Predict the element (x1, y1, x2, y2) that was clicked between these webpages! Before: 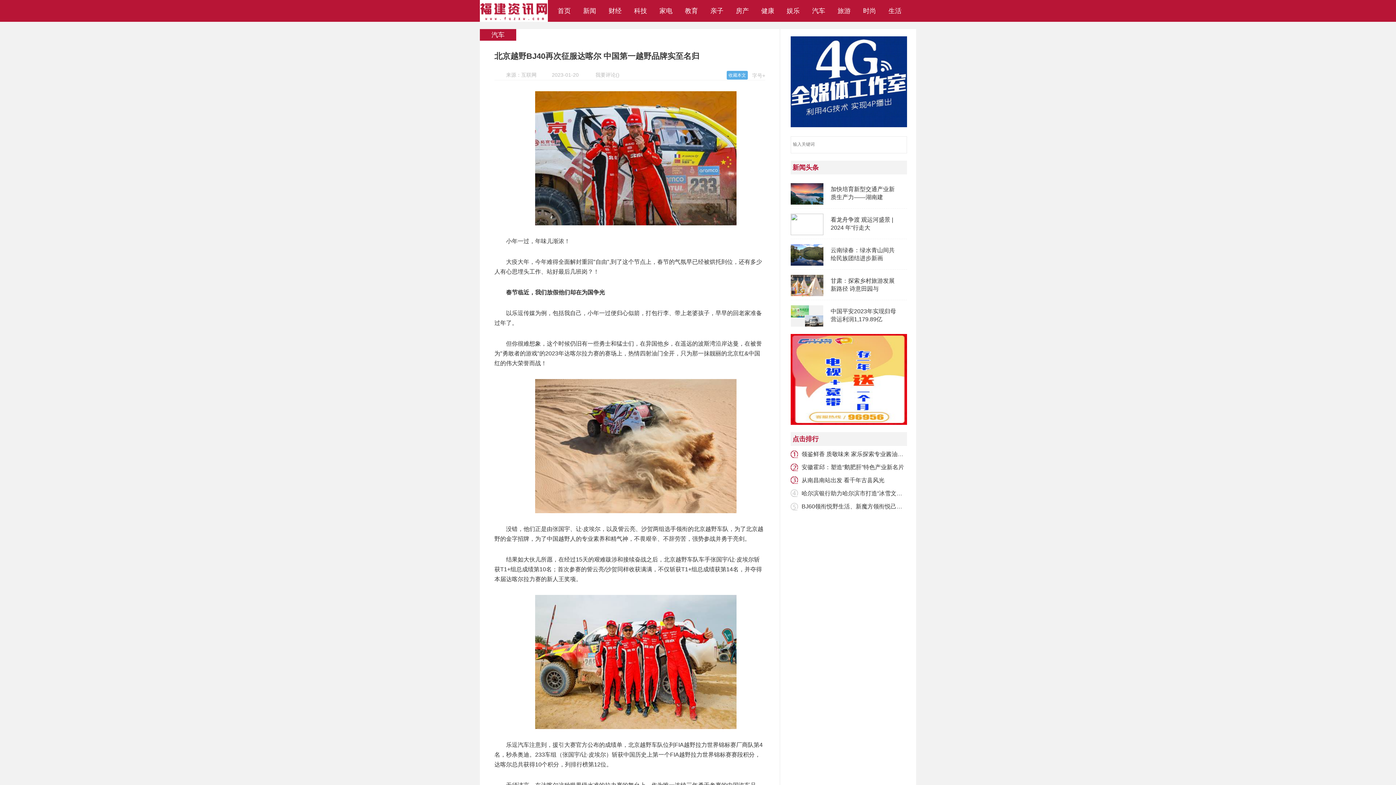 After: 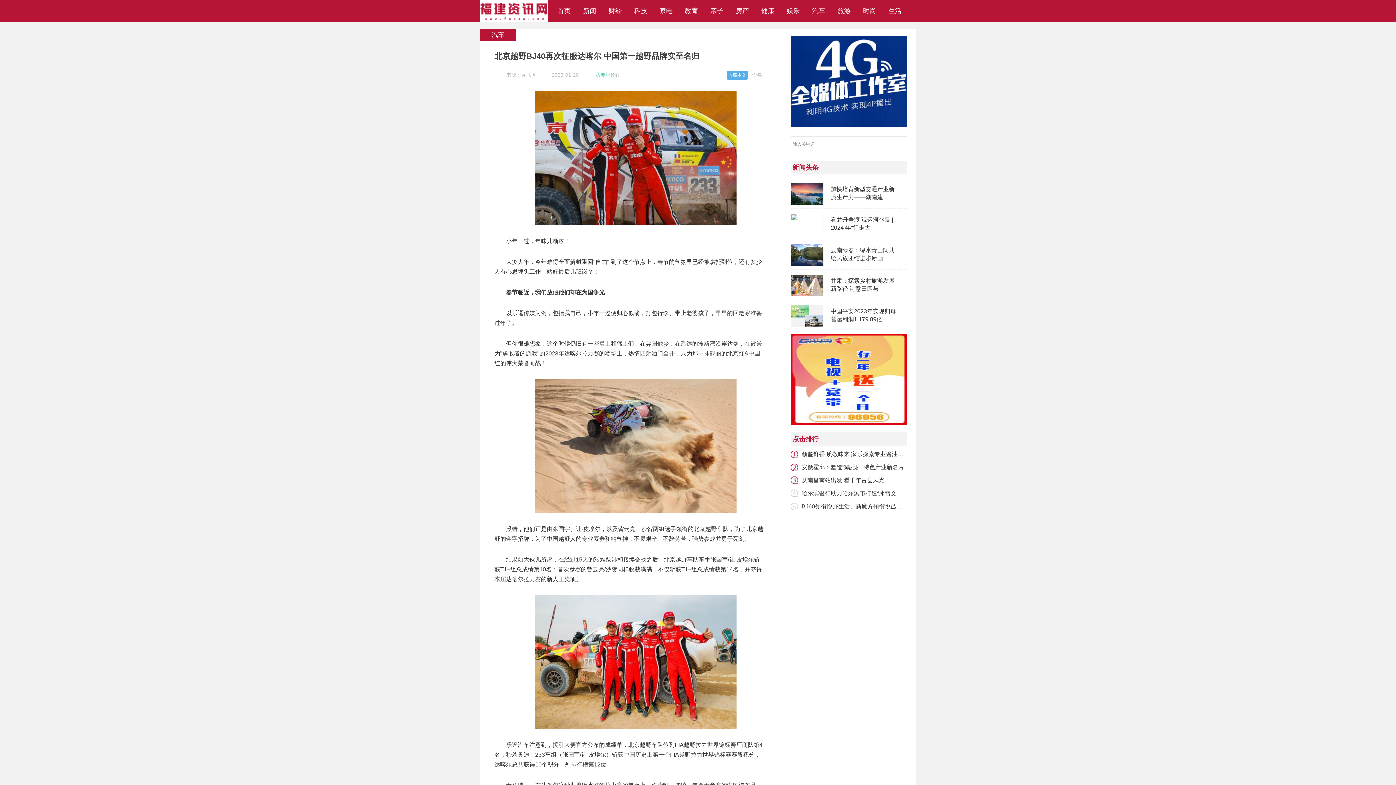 Action: label: 我要评论 bbox: (595, 72, 616, 77)